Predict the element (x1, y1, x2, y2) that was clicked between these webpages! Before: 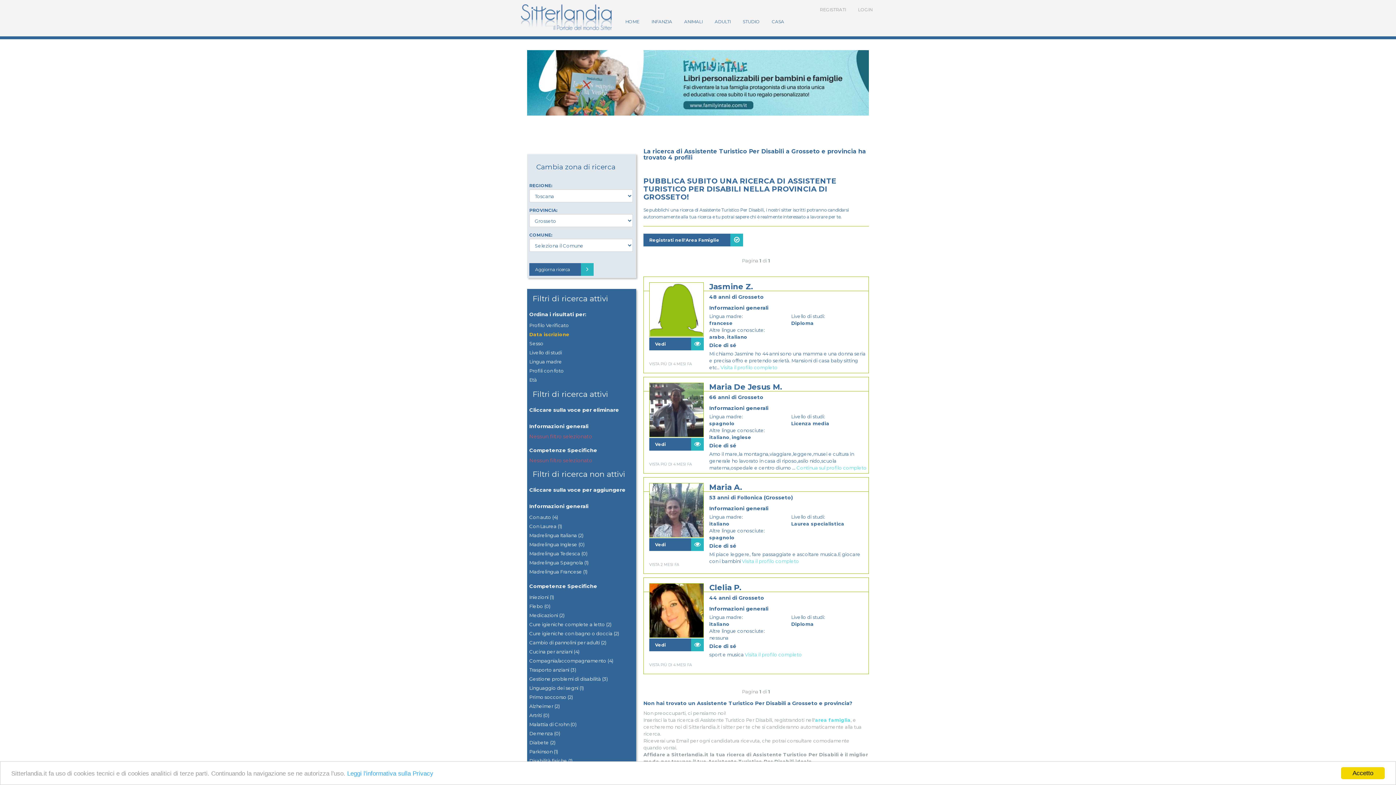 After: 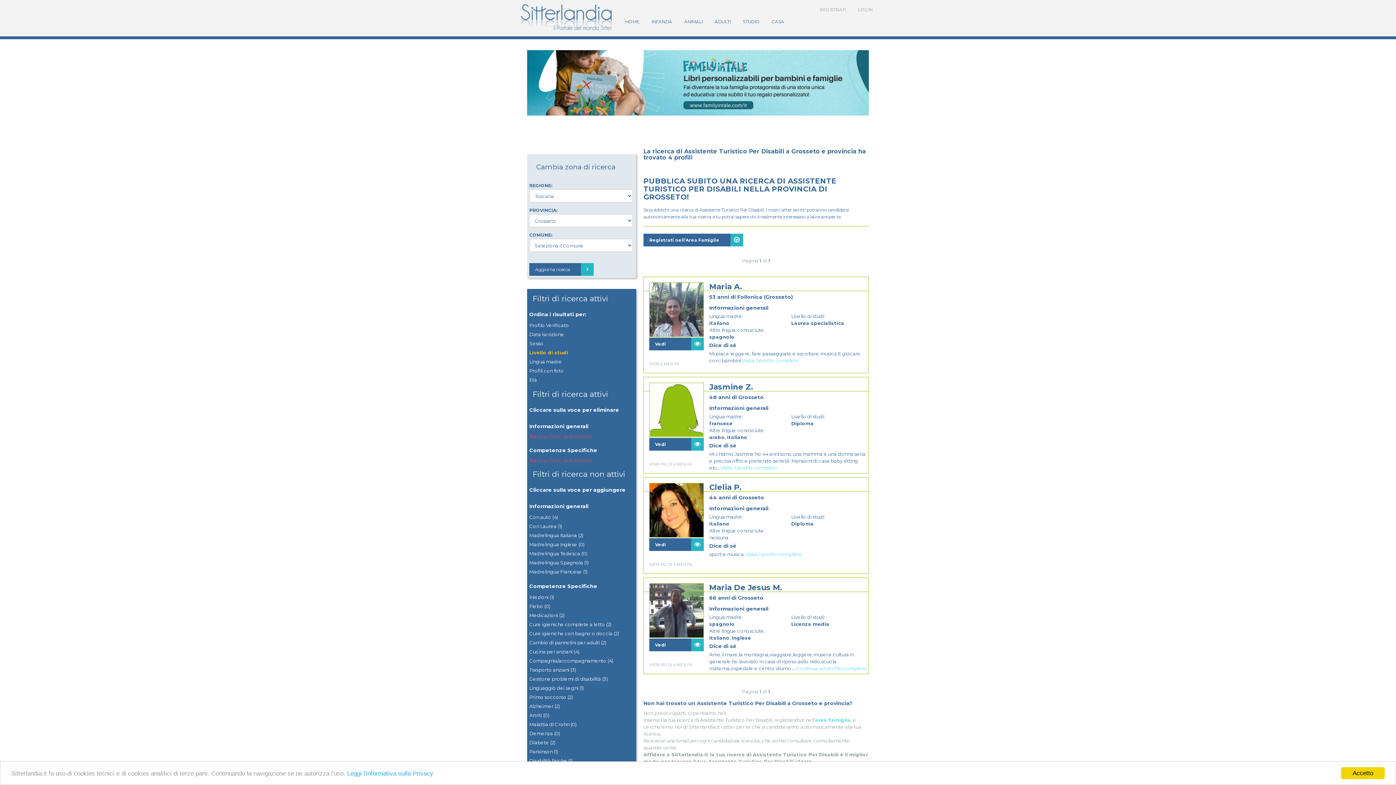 Action: bbox: (527, 348, 636, 357) label: Livello di studi